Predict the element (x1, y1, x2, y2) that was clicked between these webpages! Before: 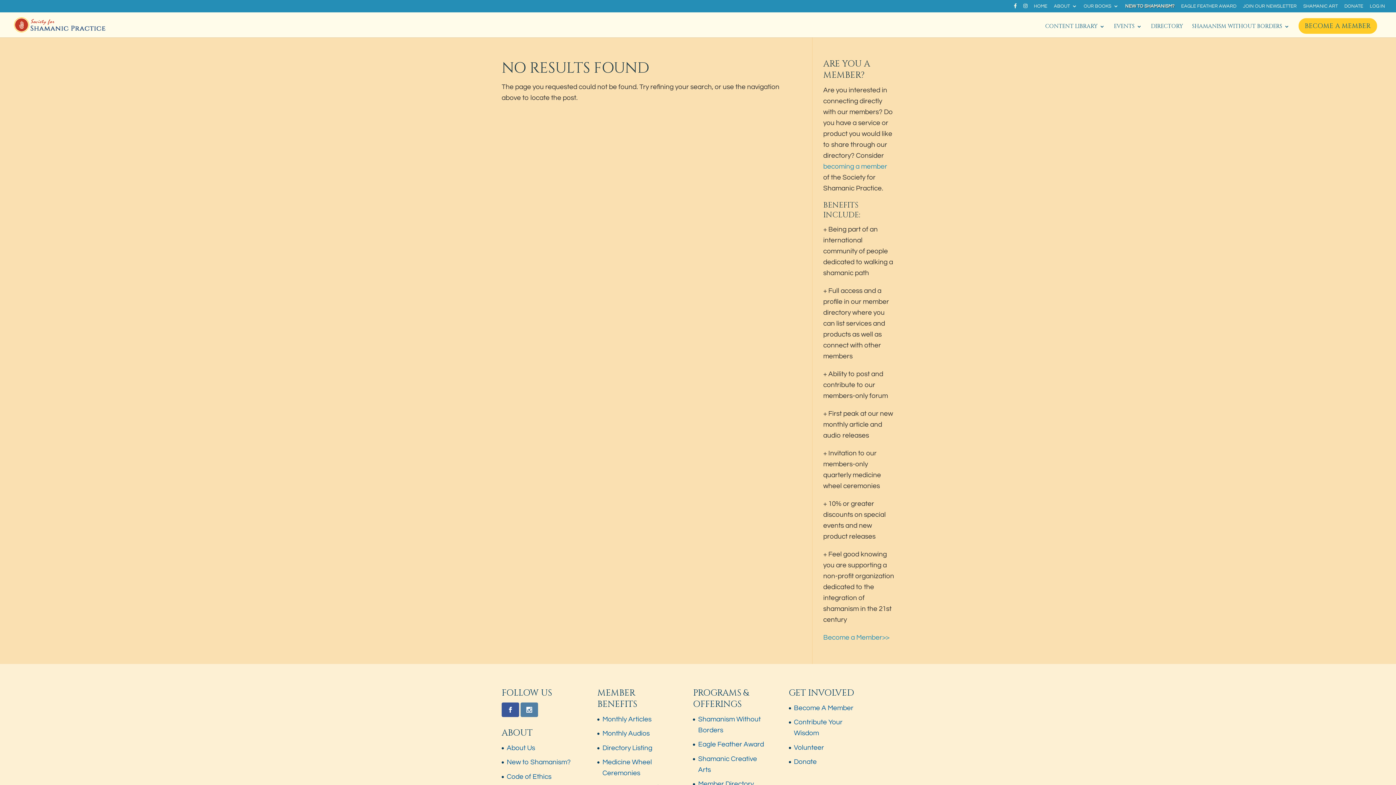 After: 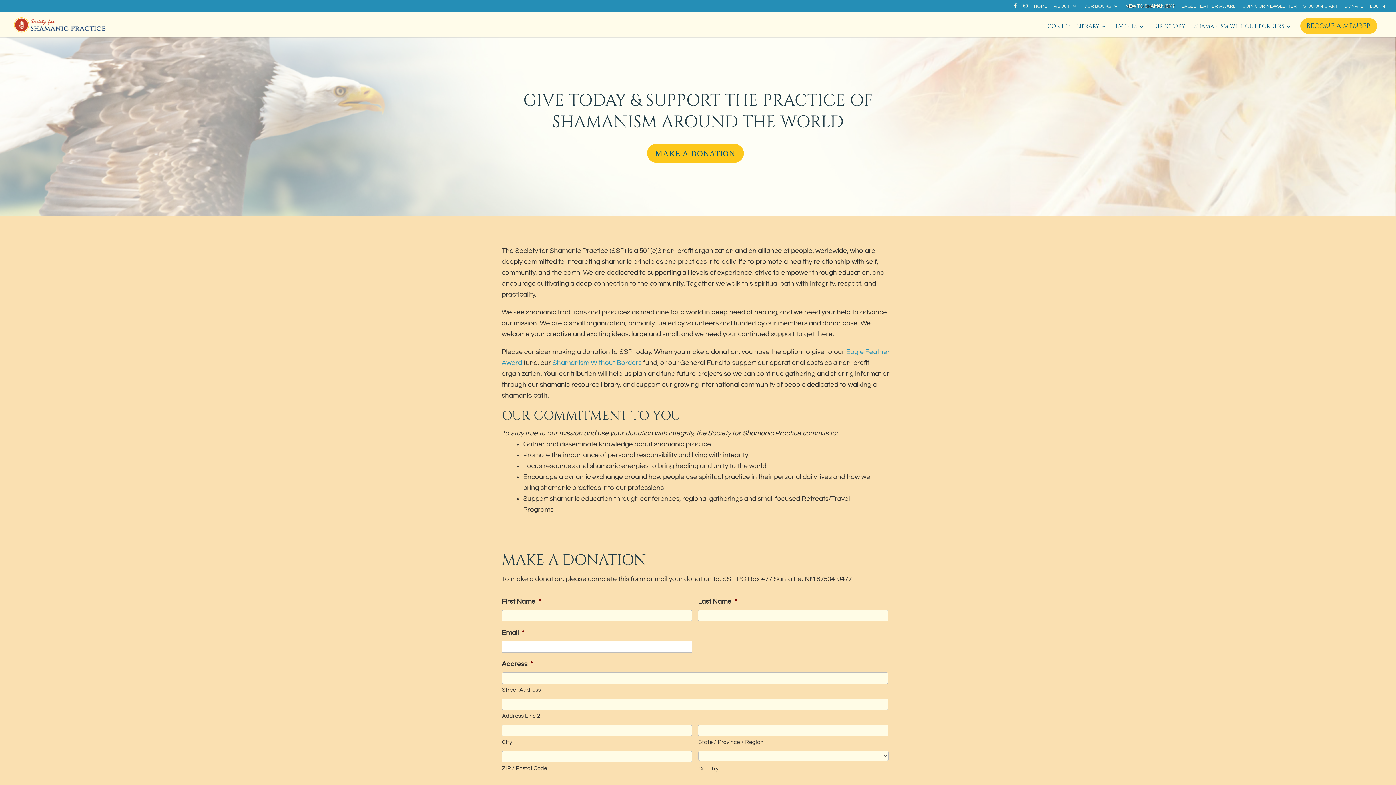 Action: bbox: (794, 758, 816, 765) label: Donate